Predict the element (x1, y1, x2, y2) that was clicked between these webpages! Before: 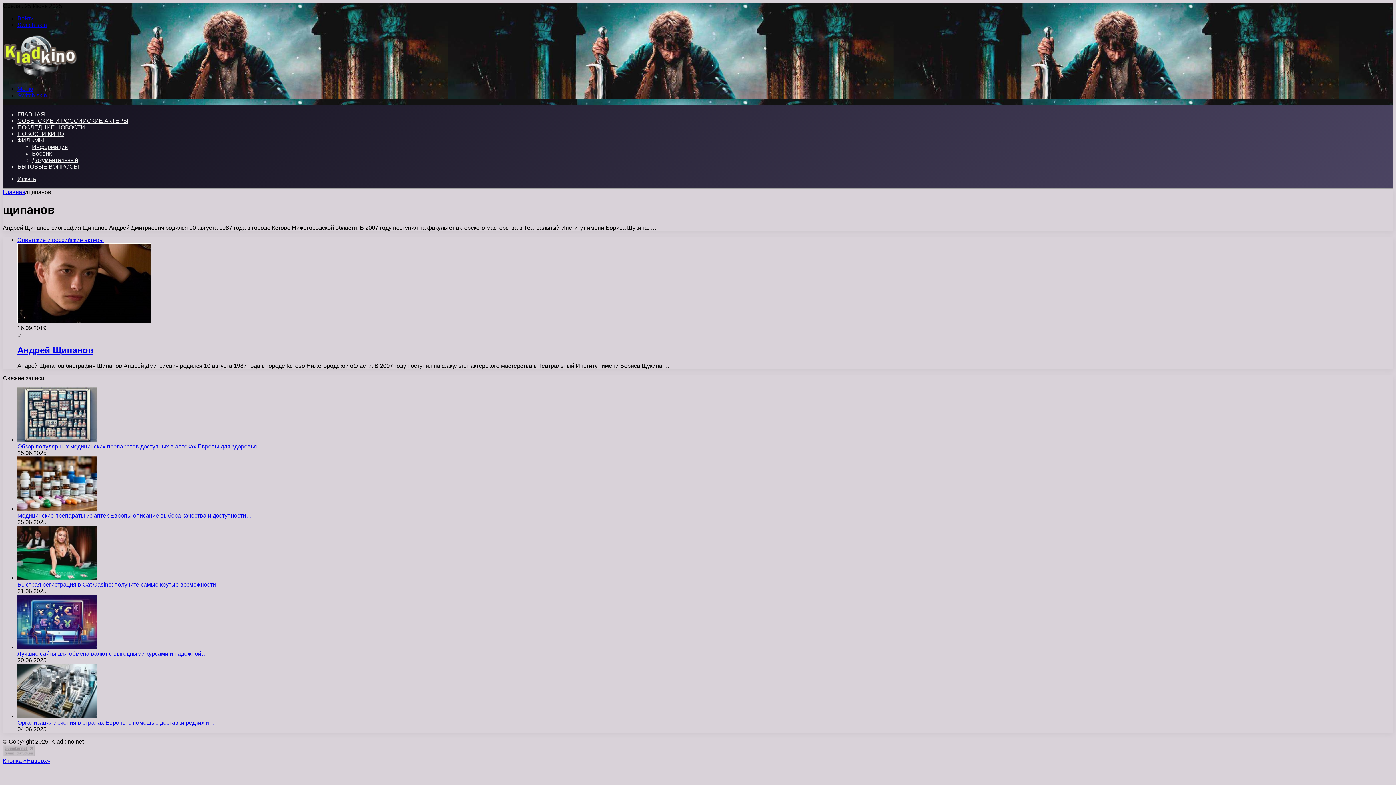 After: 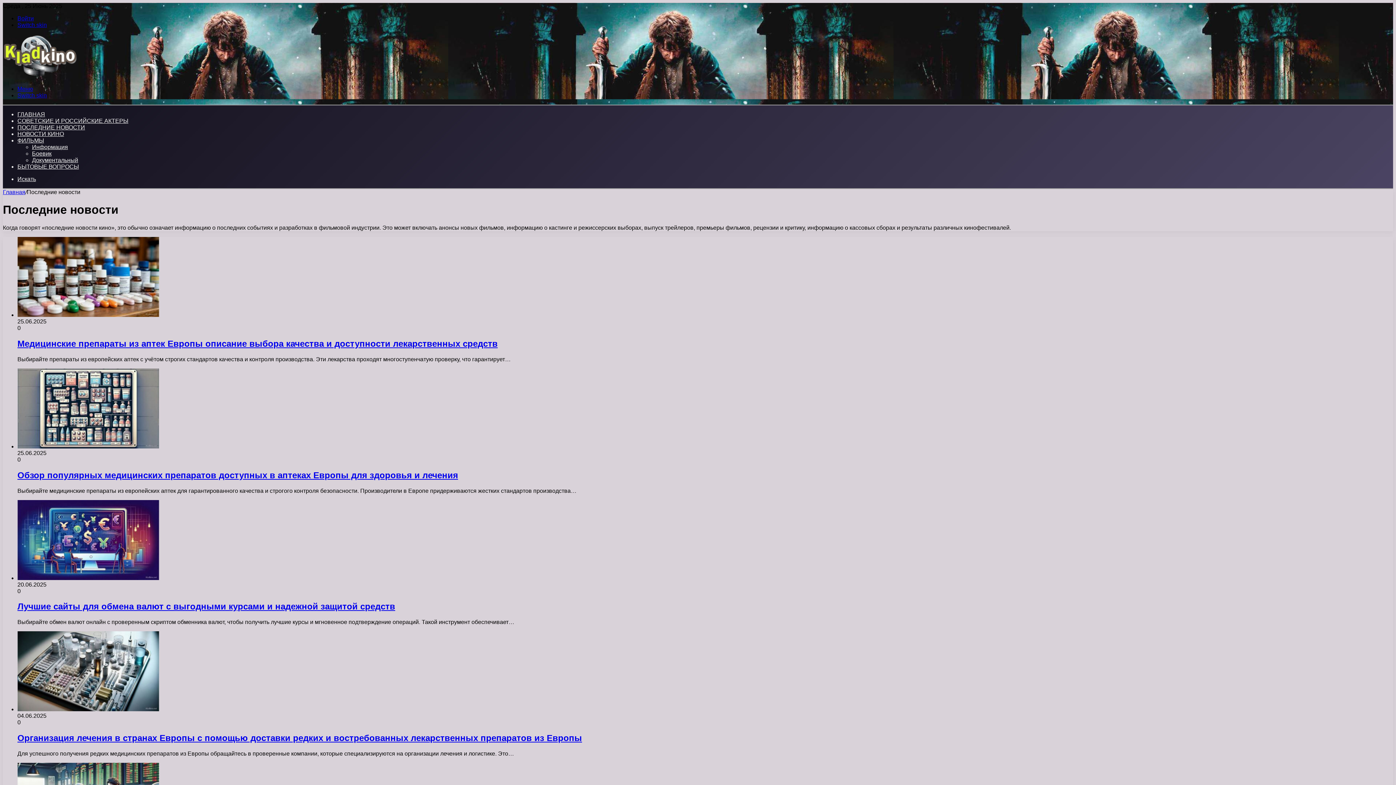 Action: bbox: (17, 124, 85, 130) label: ПОСЛЕДНИЕ НОВОСТИ